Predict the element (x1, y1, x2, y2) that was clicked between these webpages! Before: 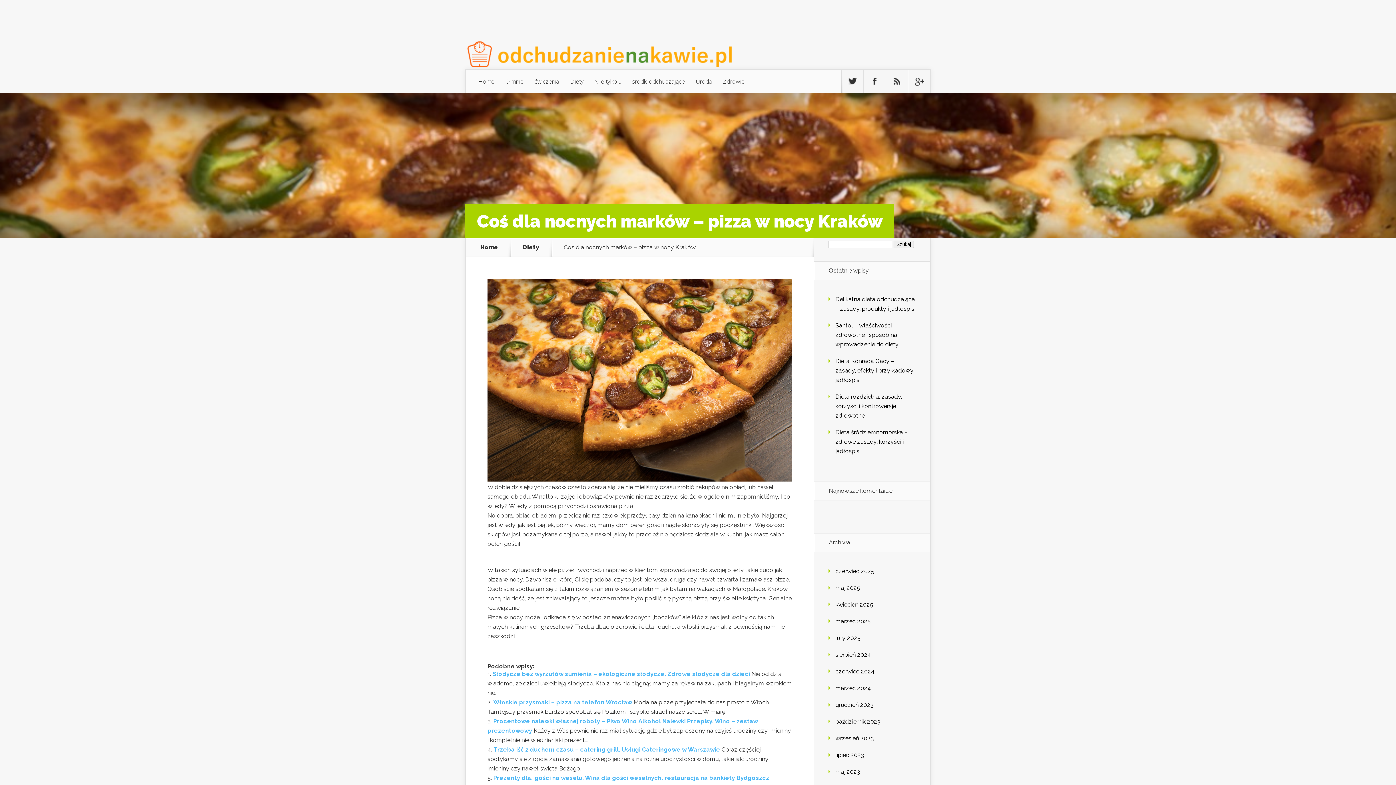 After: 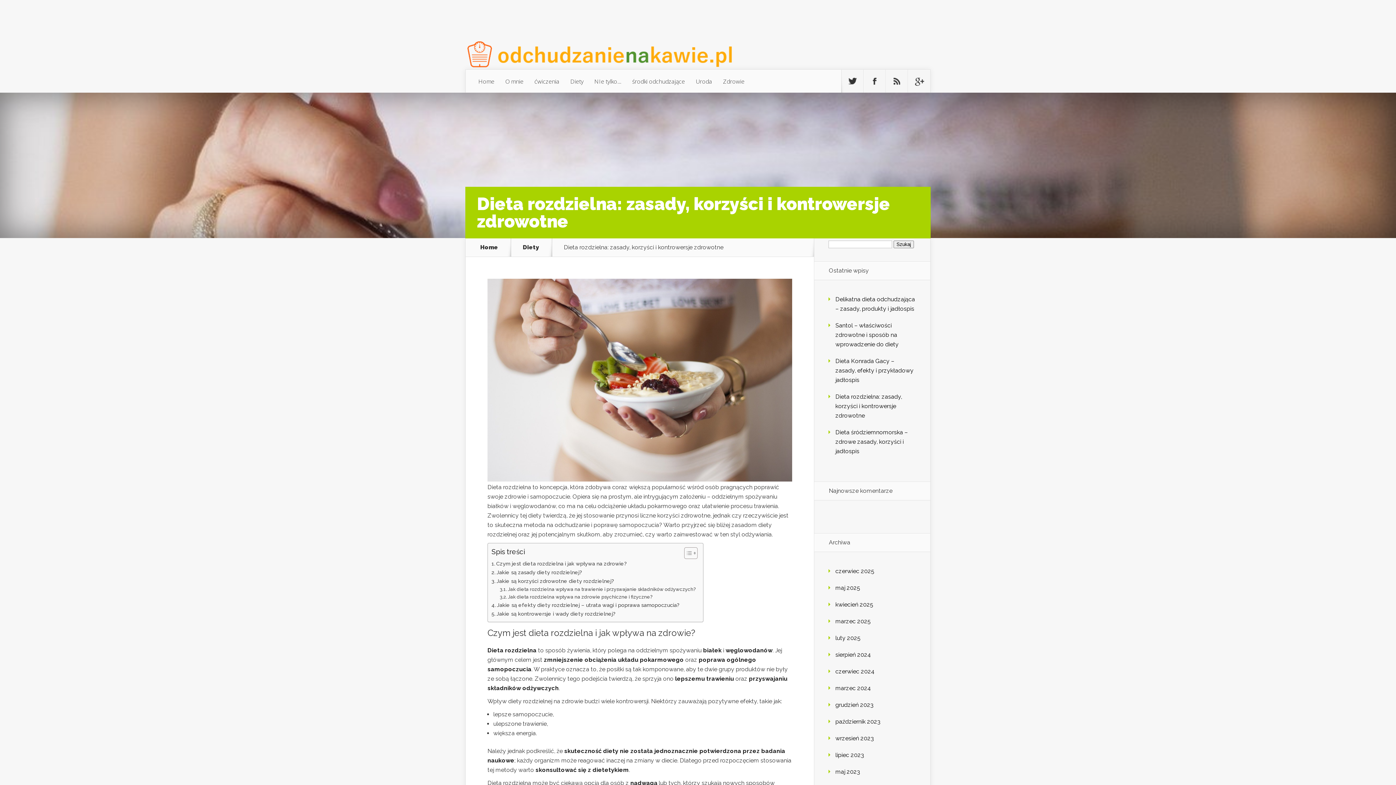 Action: label: Dieta rozdzielna: zasady, korzyści i kontrowersje zdrowotne bbox: (835, 393, 902, 419)